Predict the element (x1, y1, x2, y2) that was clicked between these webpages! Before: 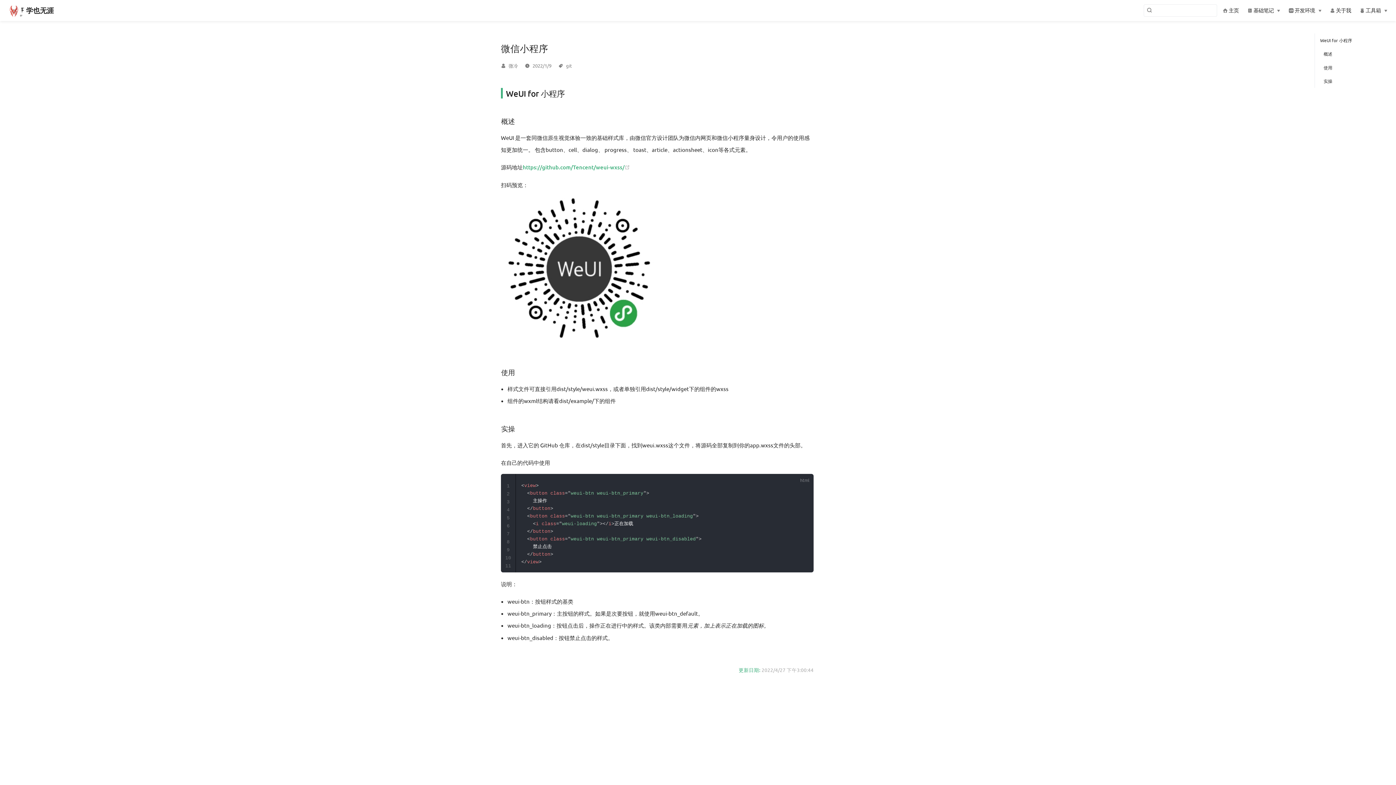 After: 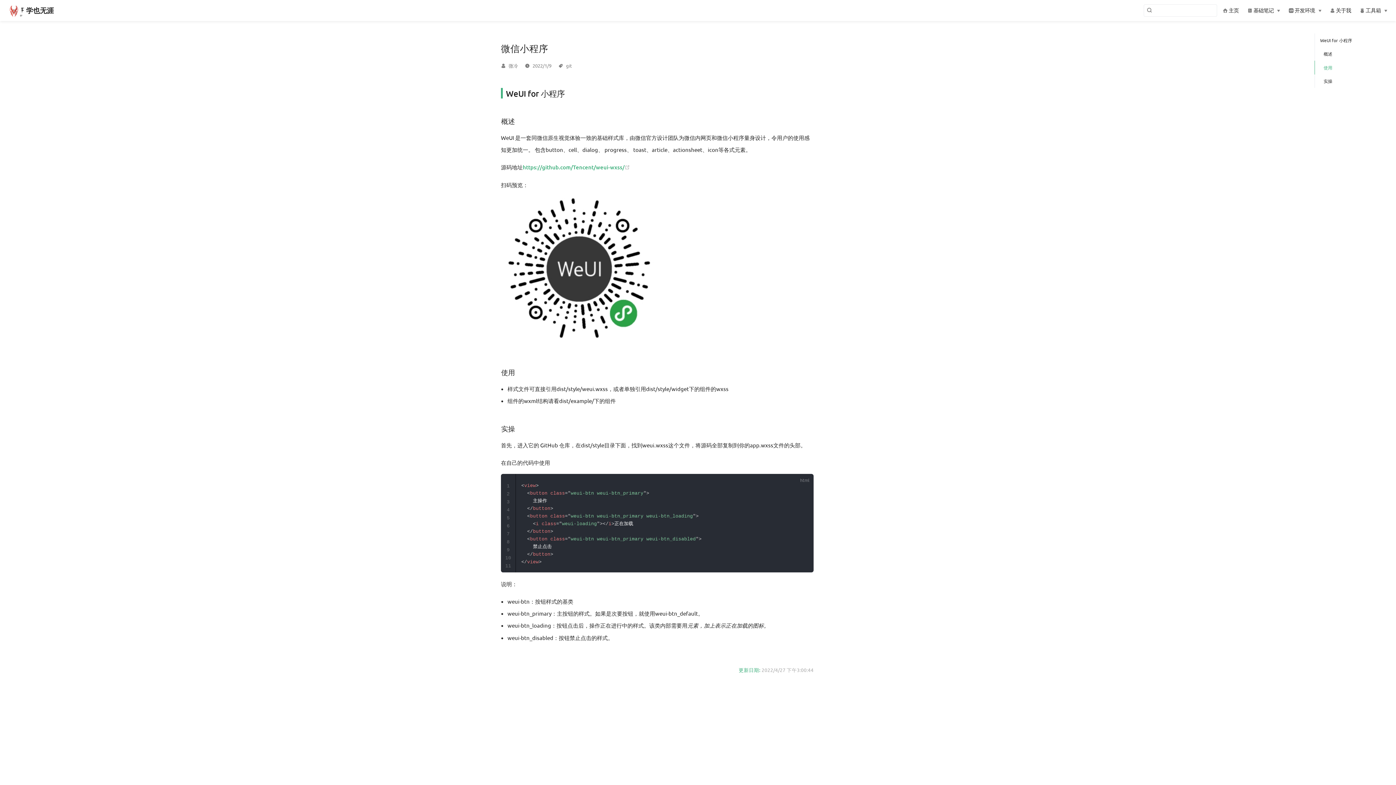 Action: label: 使用 bbox: (1324, 61, 1384, 73)